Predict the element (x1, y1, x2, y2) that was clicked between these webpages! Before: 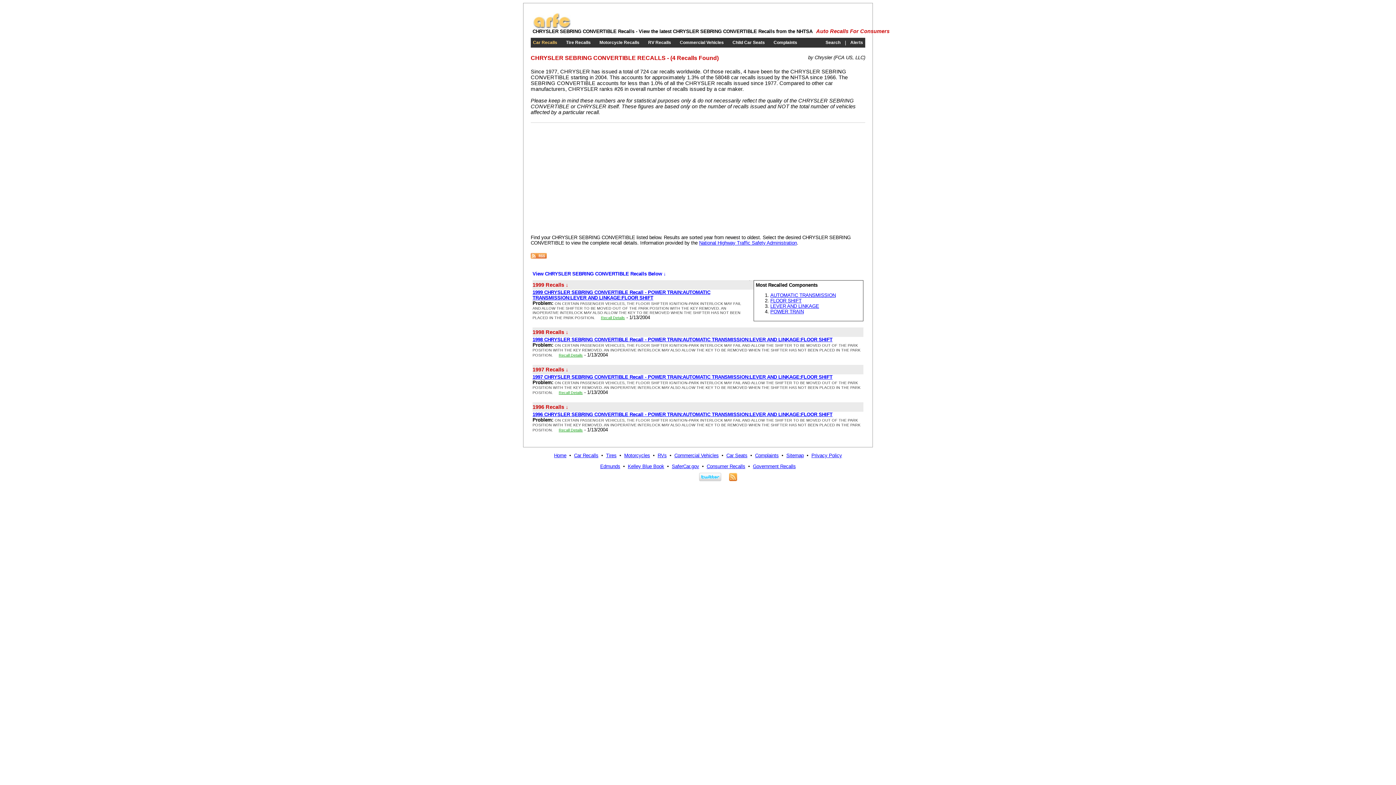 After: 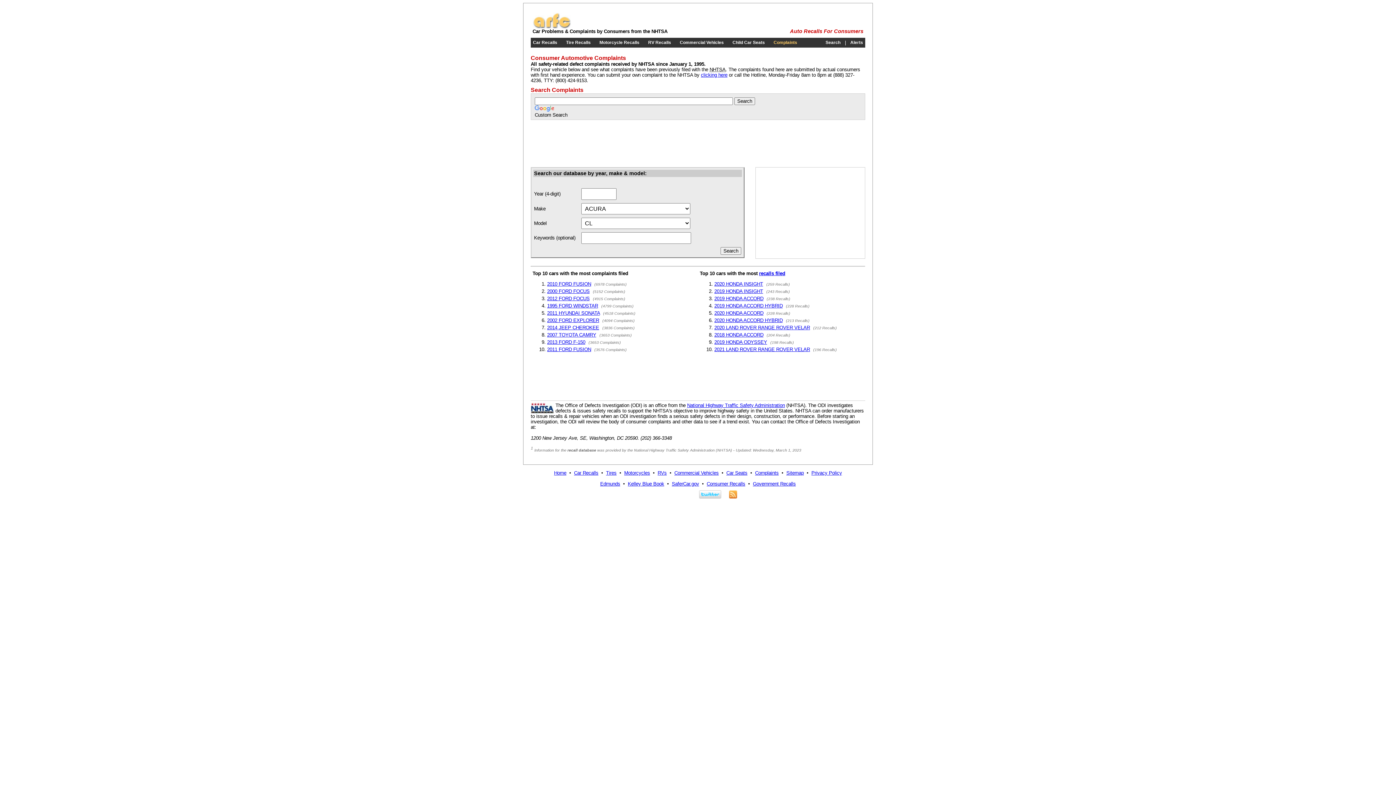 Action: label: Complaints bbox: (755, 452, 778, 458)